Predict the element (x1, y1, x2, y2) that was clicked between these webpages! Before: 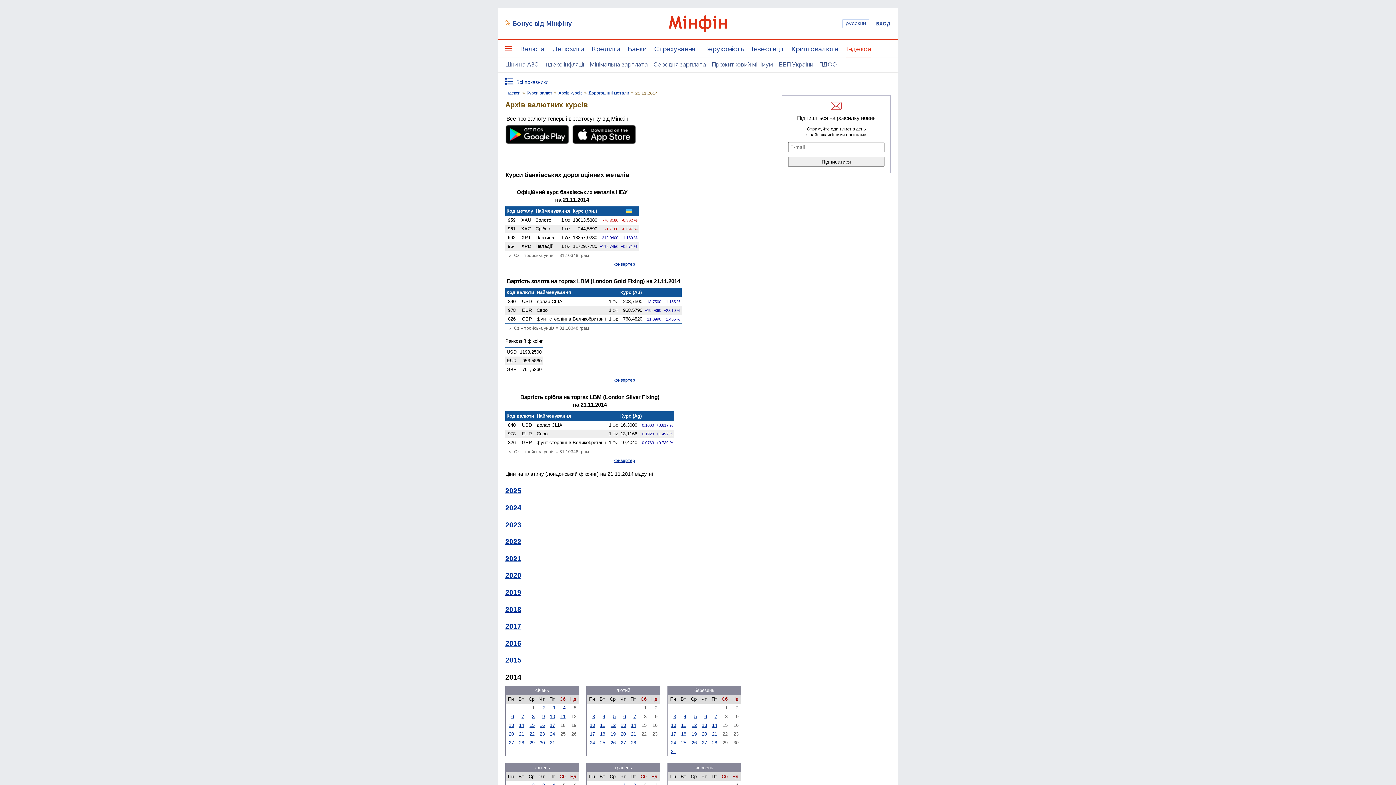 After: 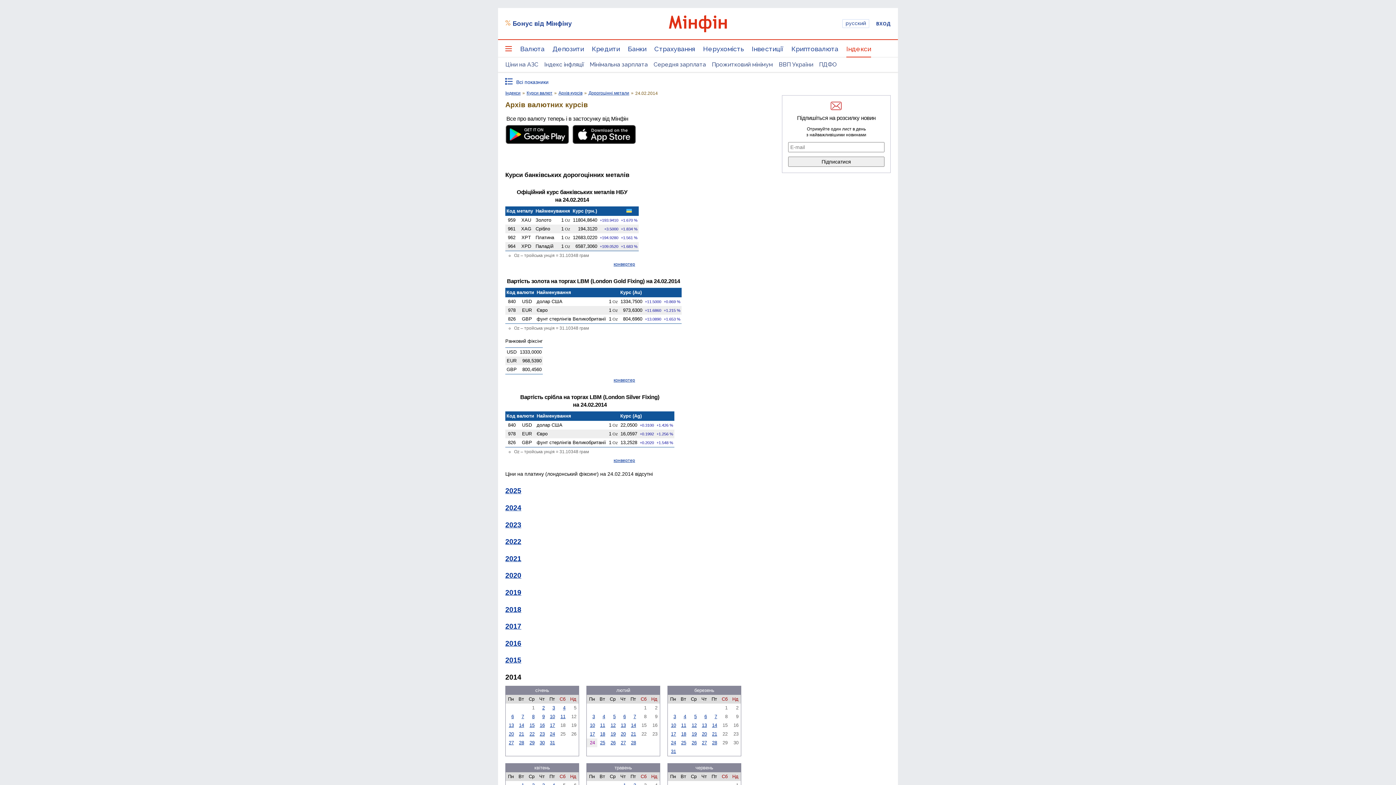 Action: label: 24 bbox: (590, 740, 595, 745)